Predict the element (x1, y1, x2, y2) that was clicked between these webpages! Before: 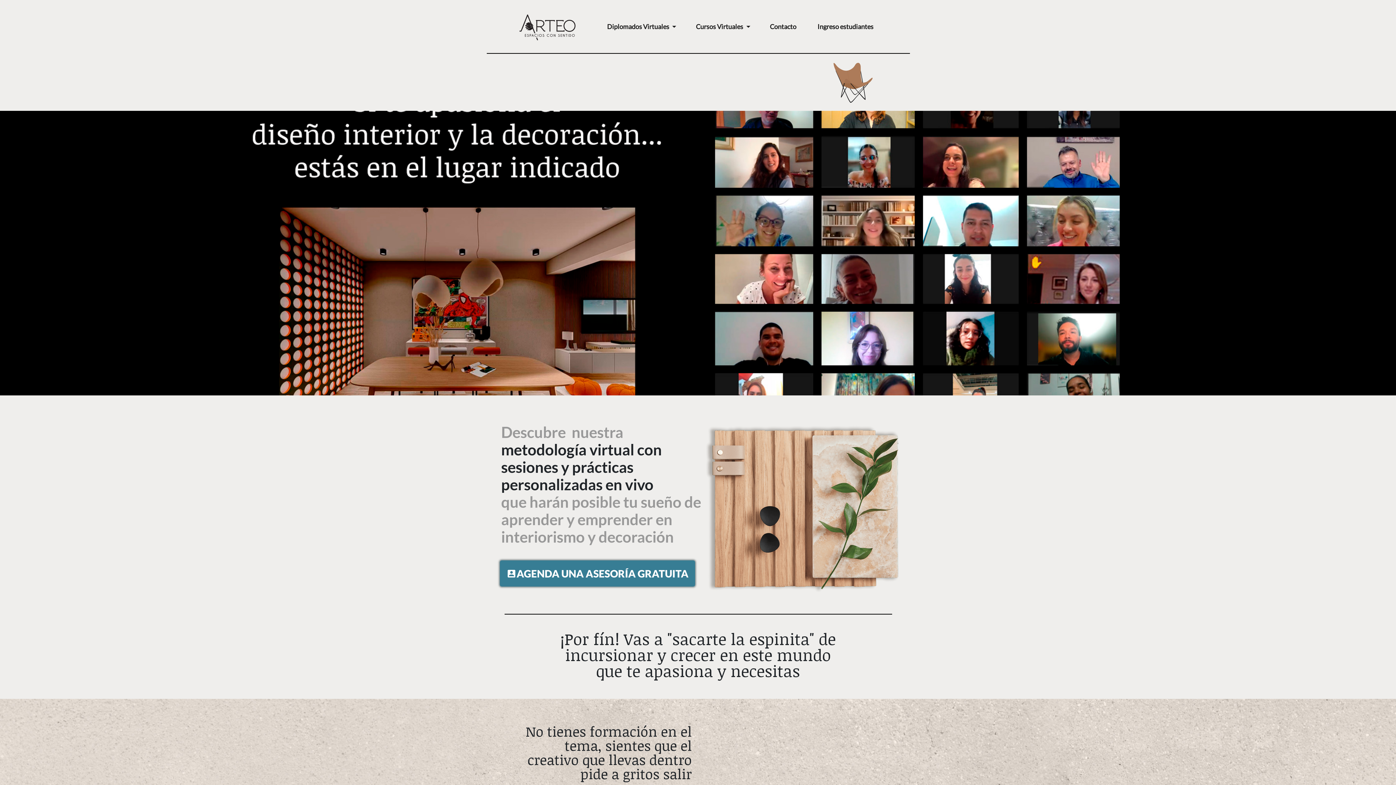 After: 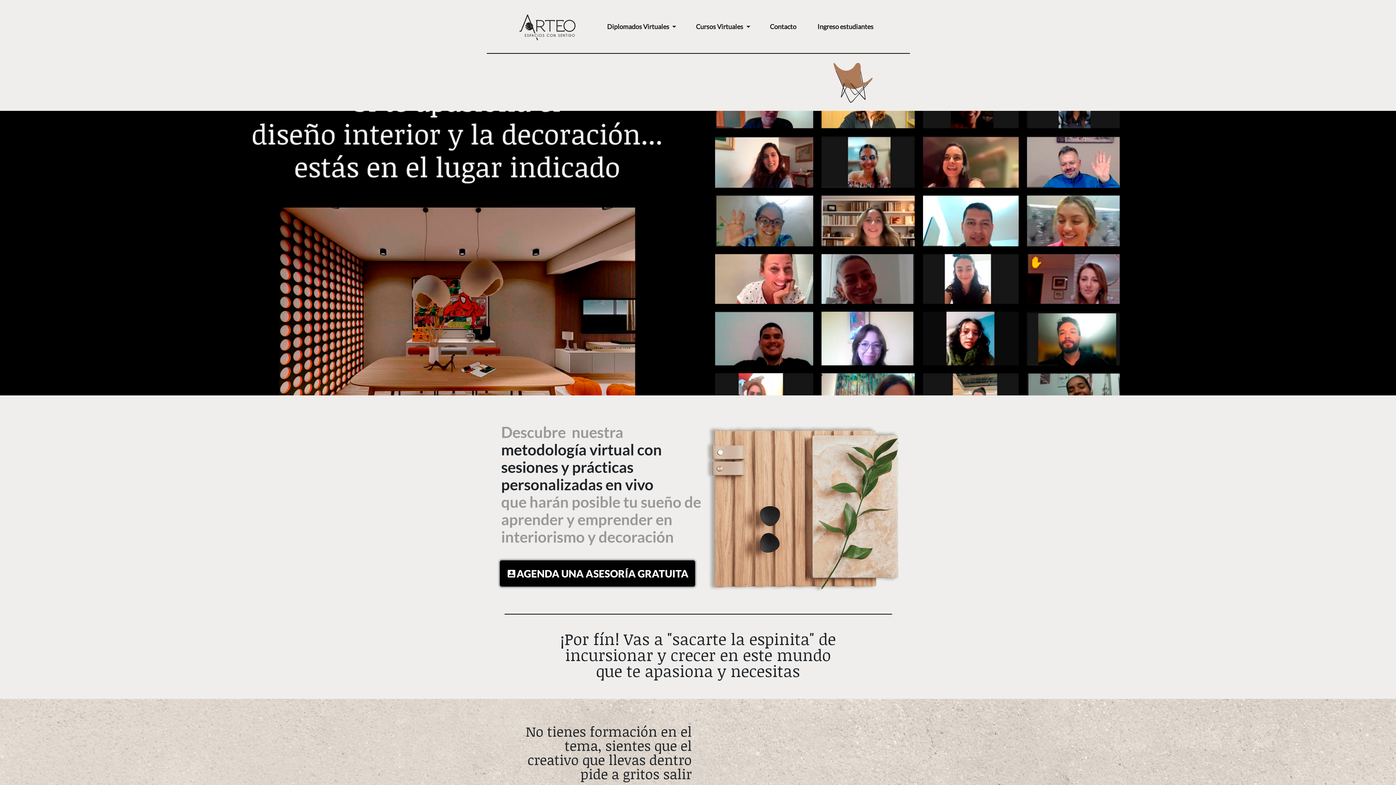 Action: label: AGENDA UNA ASESORÍA GRATUITA bbox: (500, 560, 695, 586)